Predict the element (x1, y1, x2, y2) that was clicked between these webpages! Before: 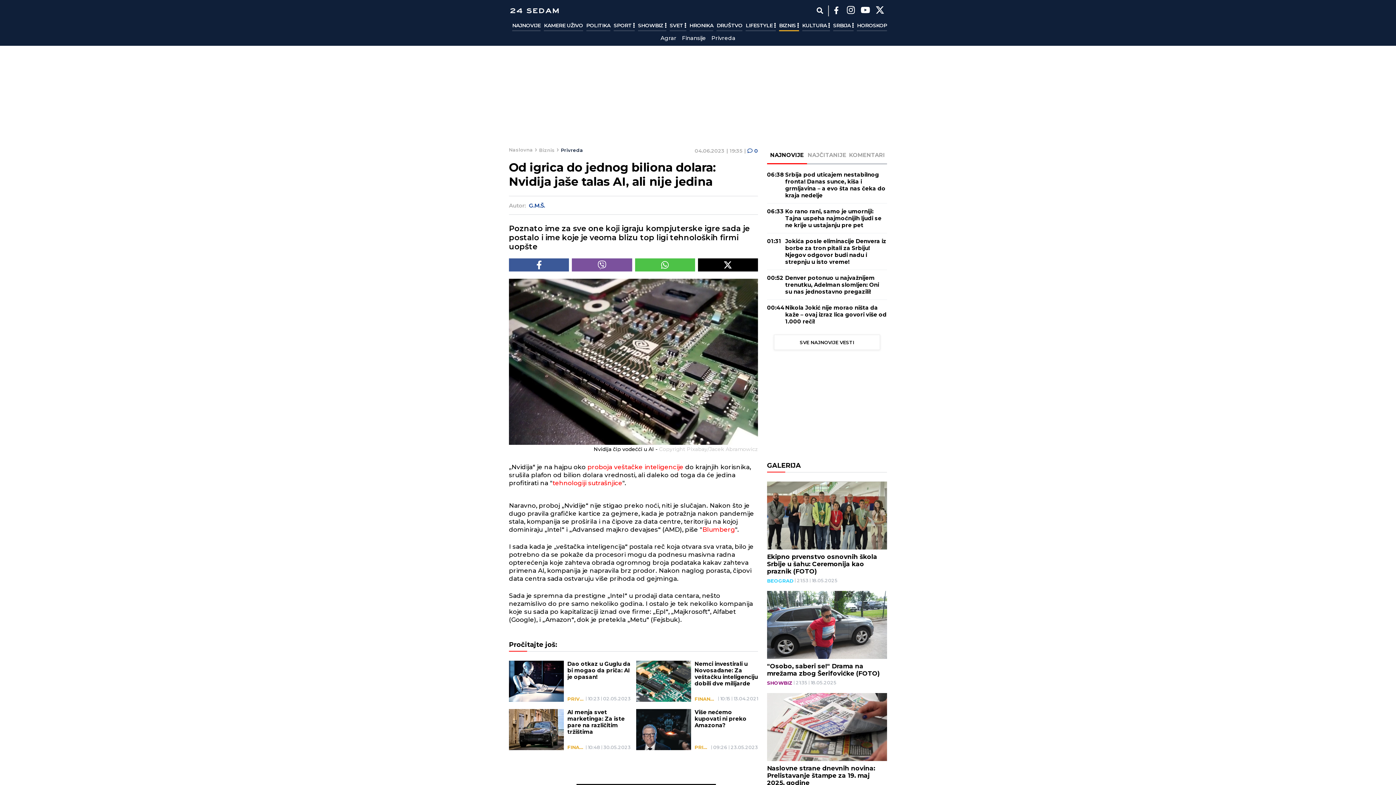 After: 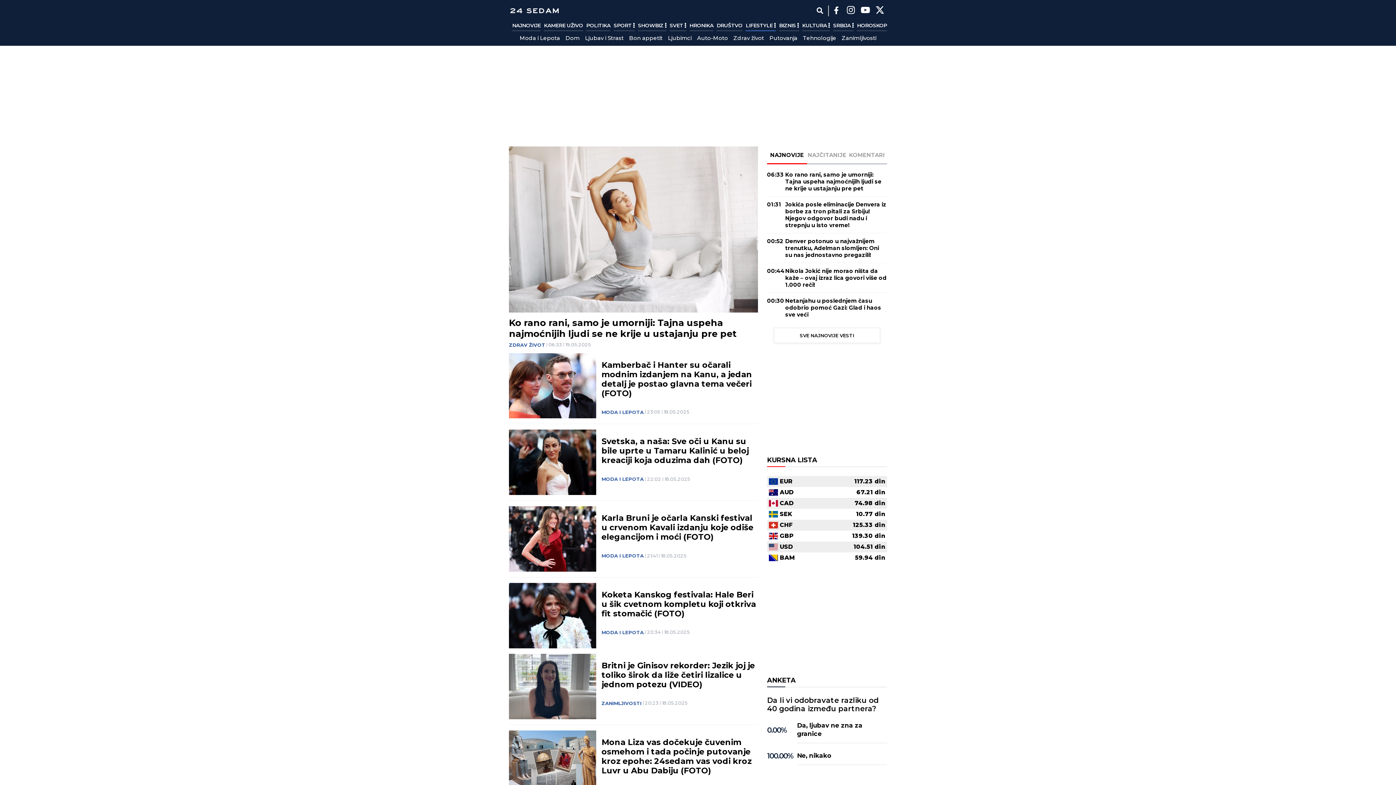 Action: label: LIFESTYLE  bbox: (745, 20, 775, 31)